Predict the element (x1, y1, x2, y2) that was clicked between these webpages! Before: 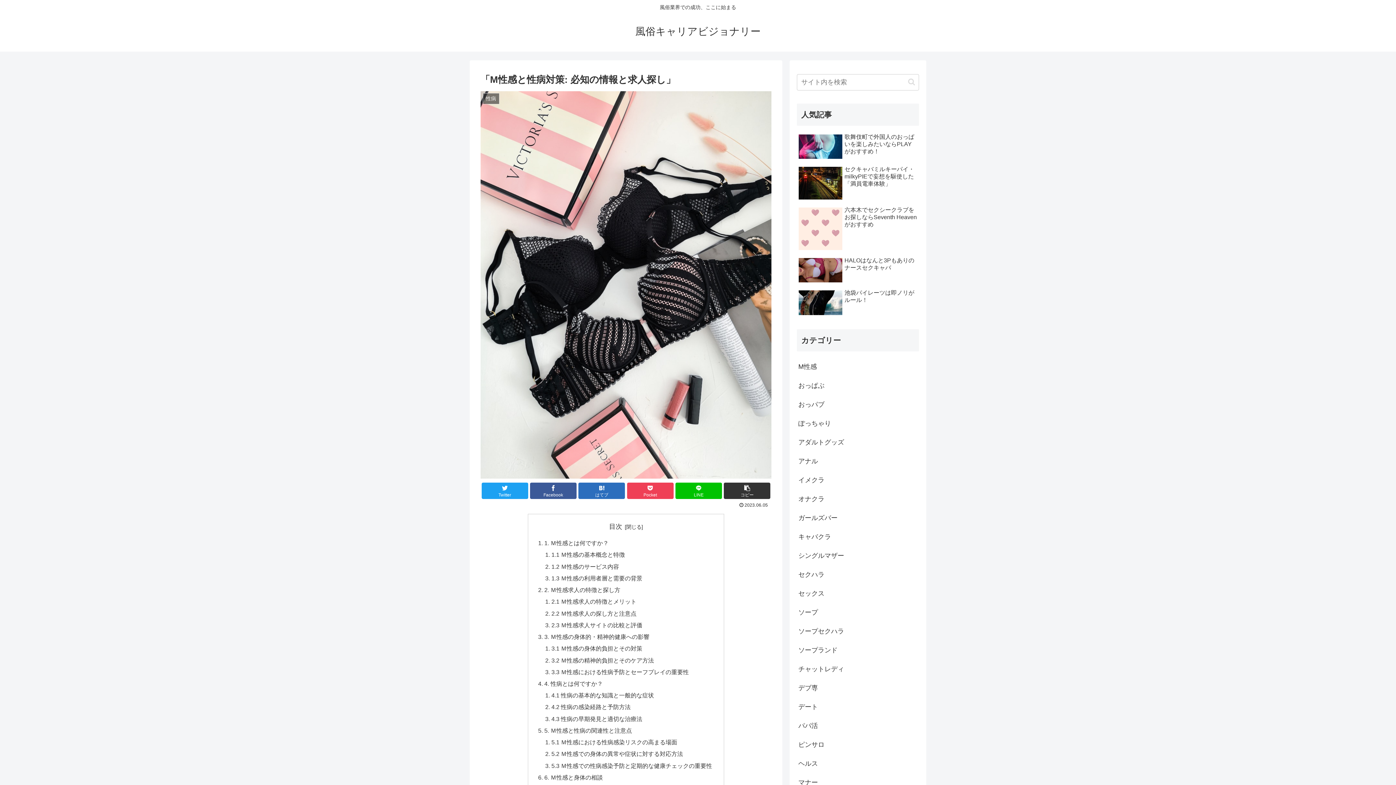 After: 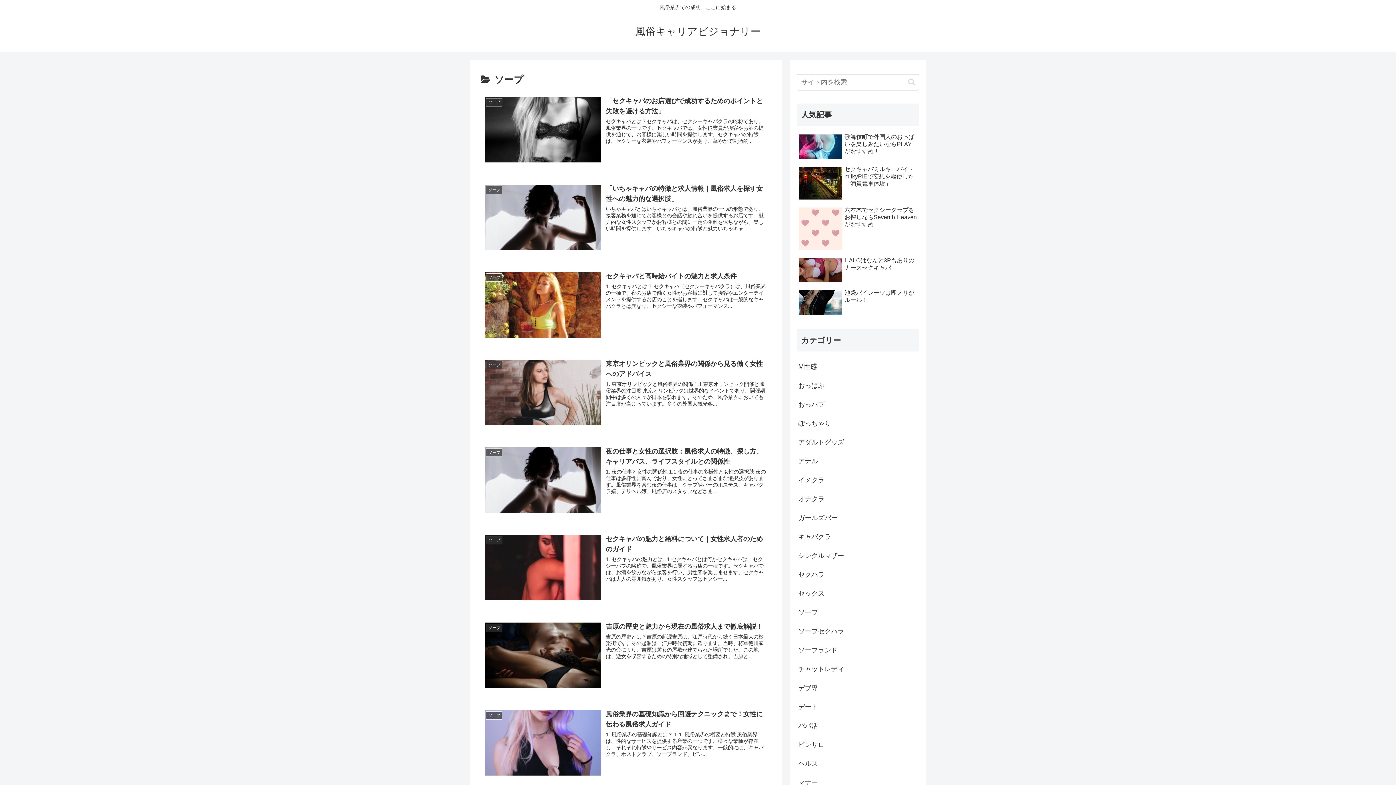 Action: bbox: (797, 603, 919, 622) label: ソープ